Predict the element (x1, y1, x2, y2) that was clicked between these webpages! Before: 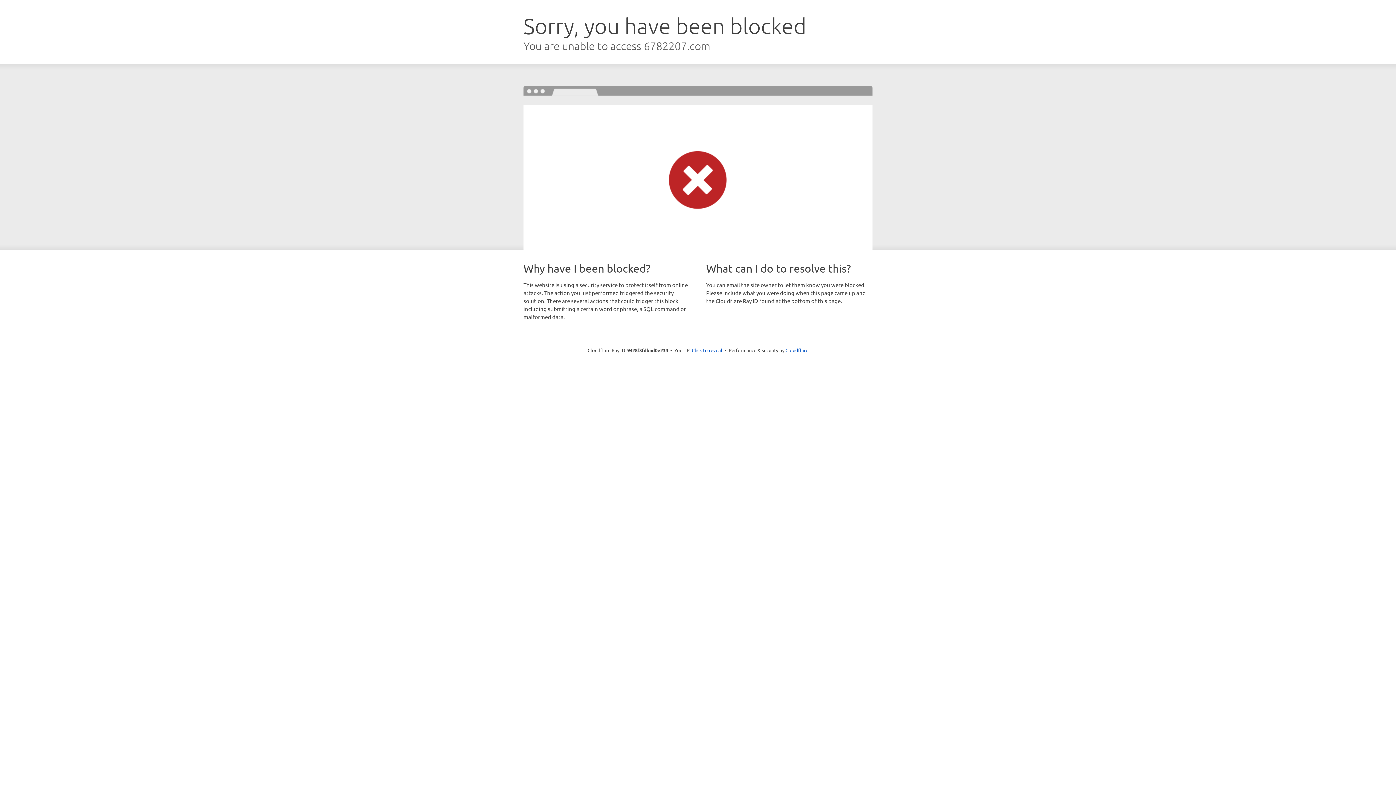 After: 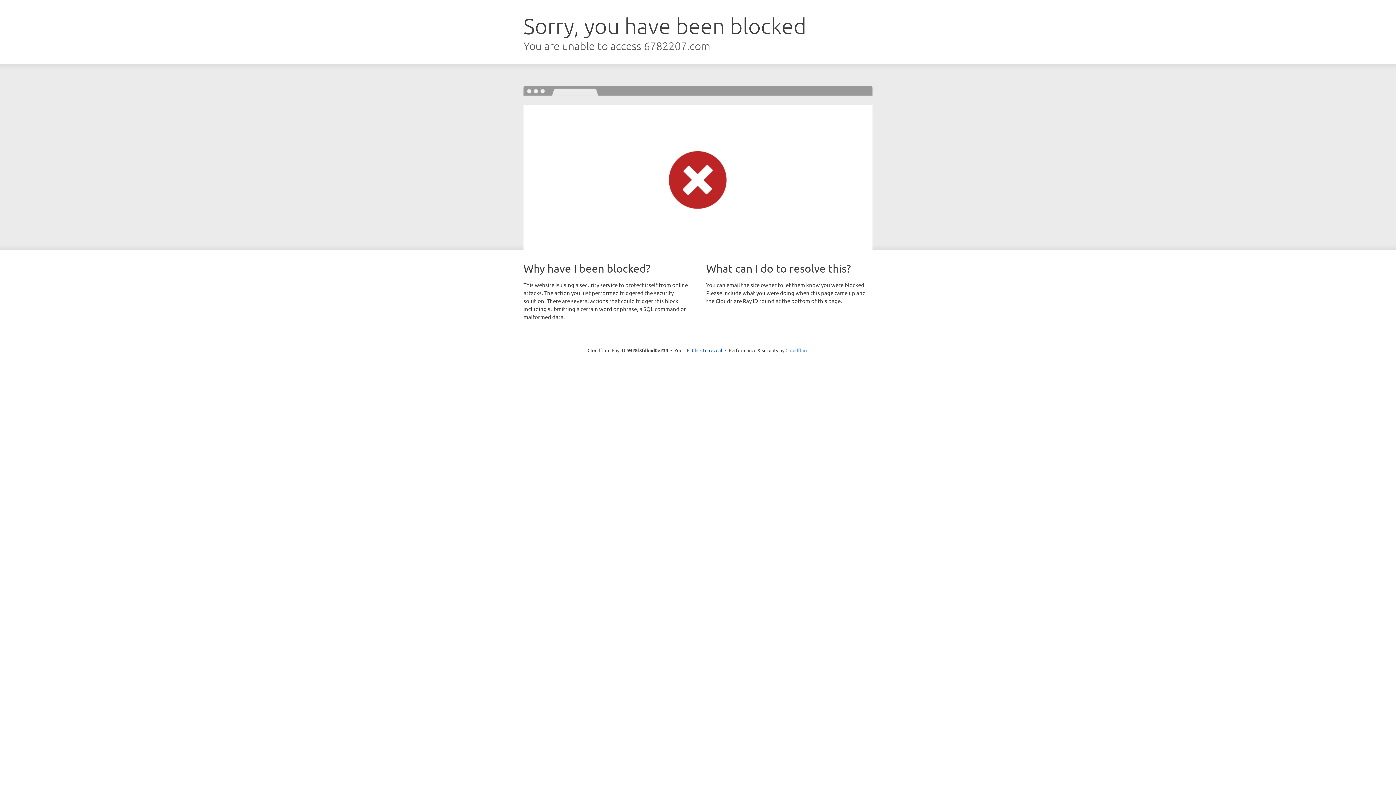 Action: bbox: (785, 347, 808, 353) label: Cloudflare